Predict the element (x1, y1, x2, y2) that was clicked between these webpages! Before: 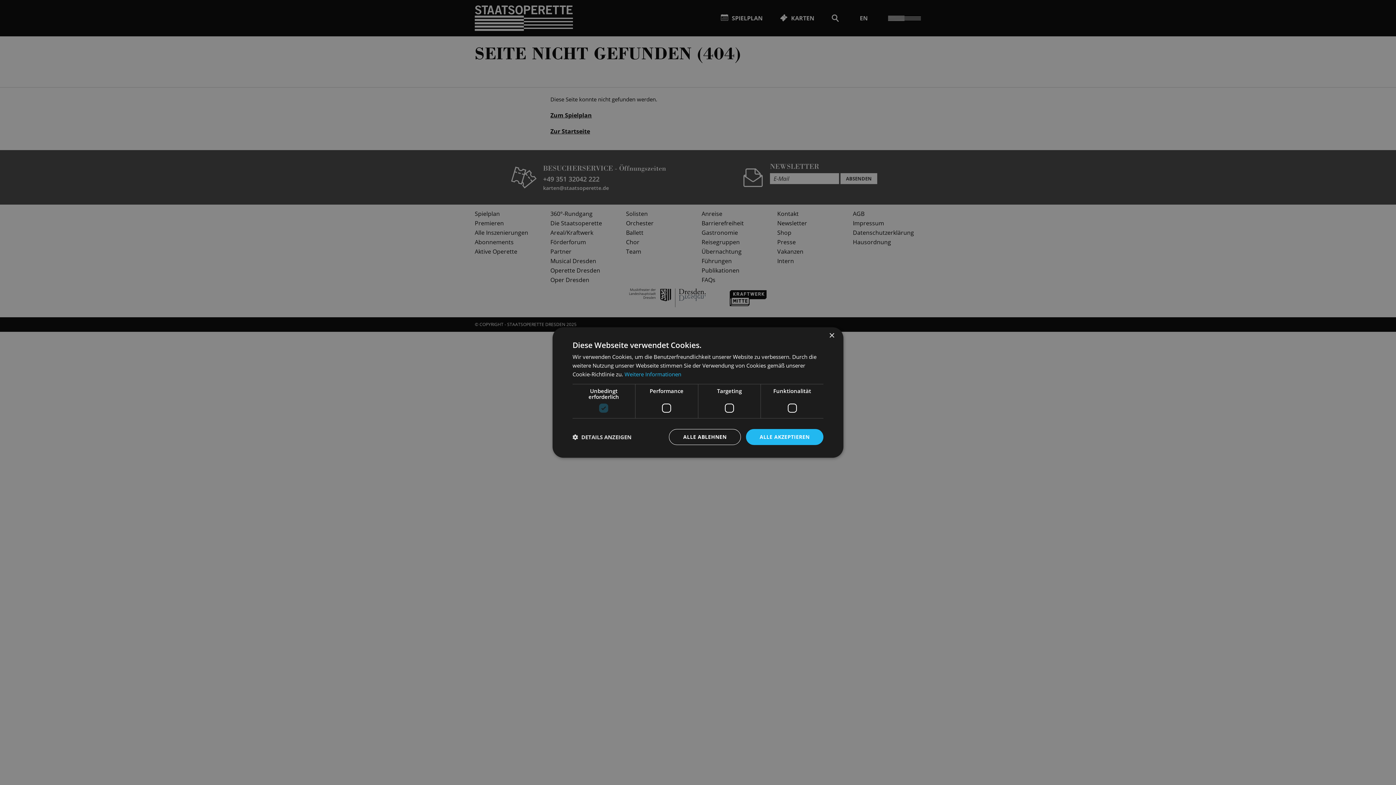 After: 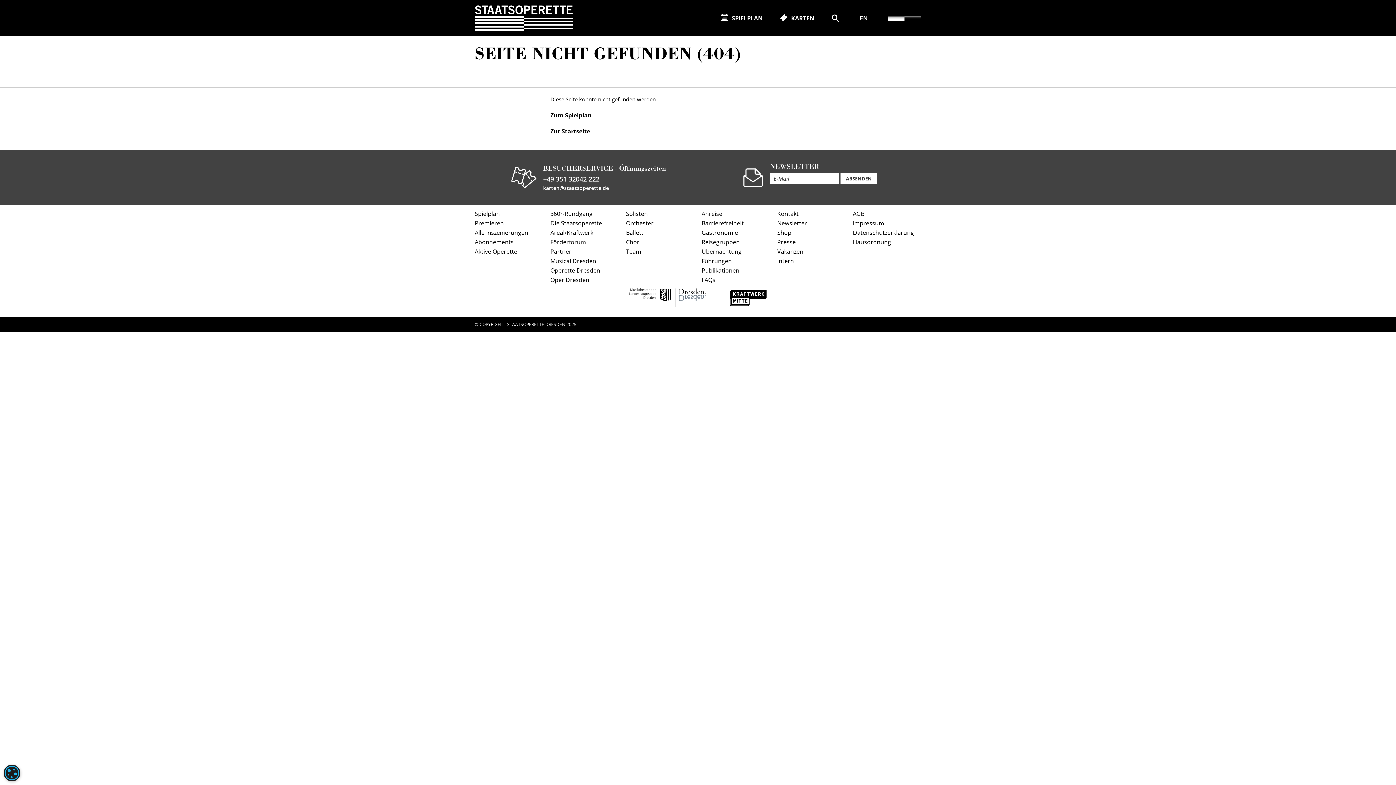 Action: label: ALLE ABLEHNEN bbox: (669, 429, 740, 445)